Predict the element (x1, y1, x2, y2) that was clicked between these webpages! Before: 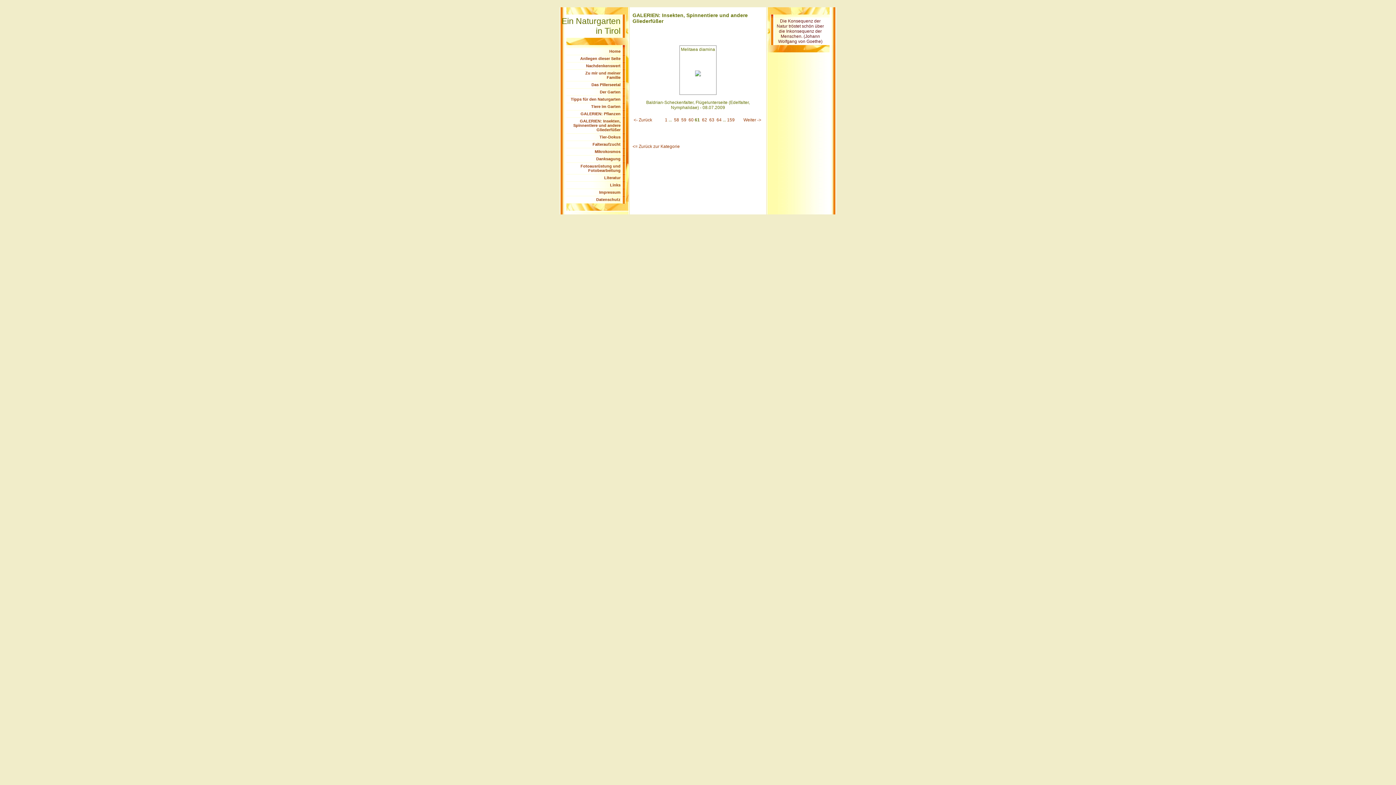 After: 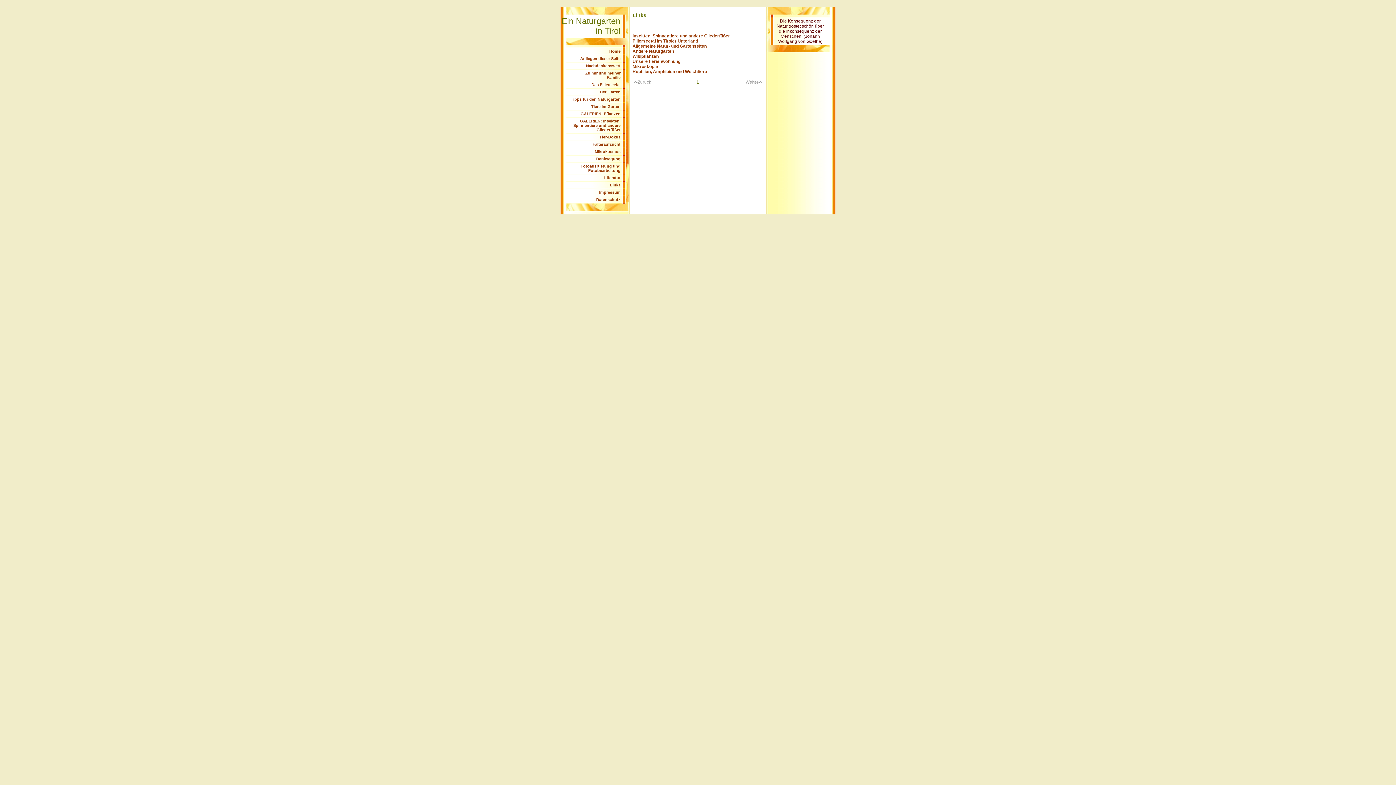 Action: label: Links bbox: (610, 182, 620, 187)